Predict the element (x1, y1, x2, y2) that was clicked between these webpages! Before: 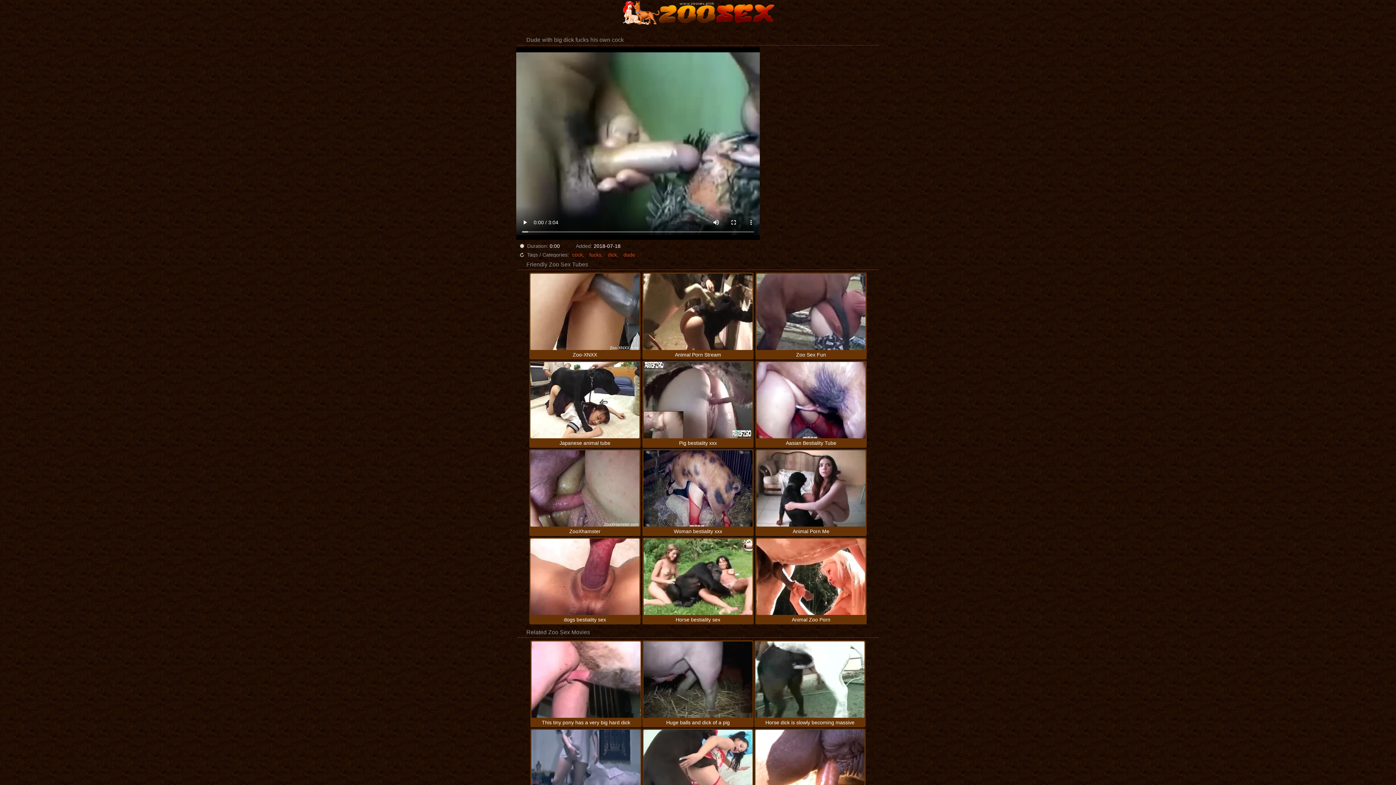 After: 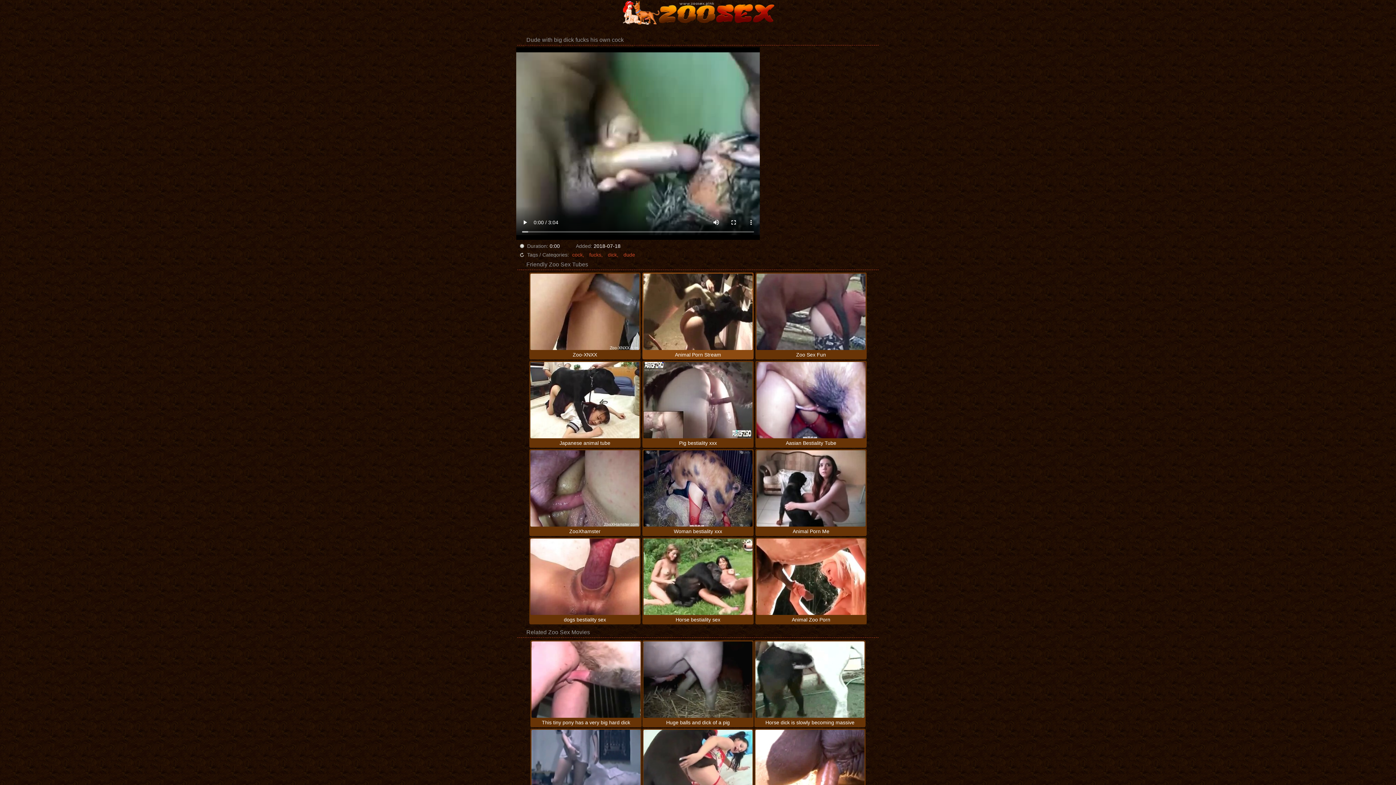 Action: bbox: (643, 273, 752, 358) label: Animal Porn Stream